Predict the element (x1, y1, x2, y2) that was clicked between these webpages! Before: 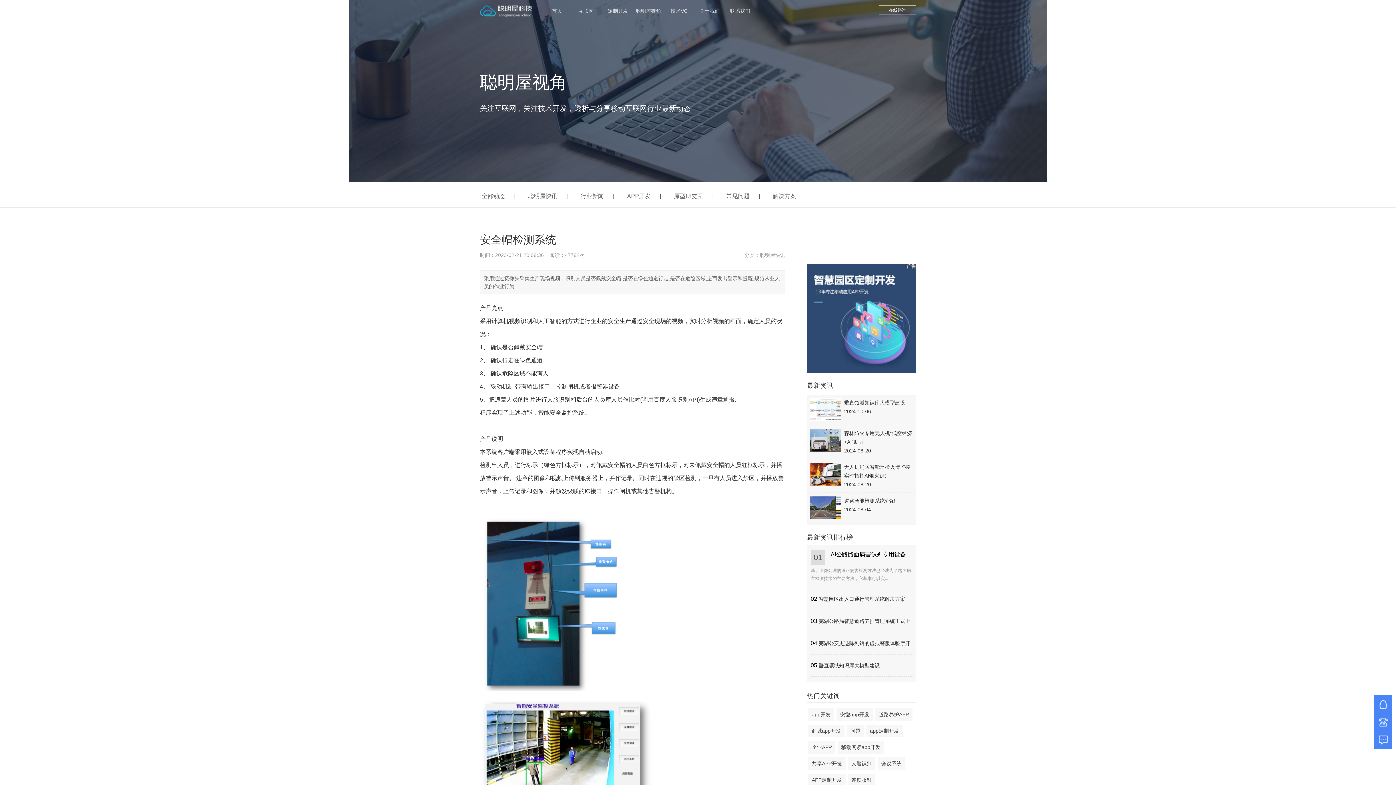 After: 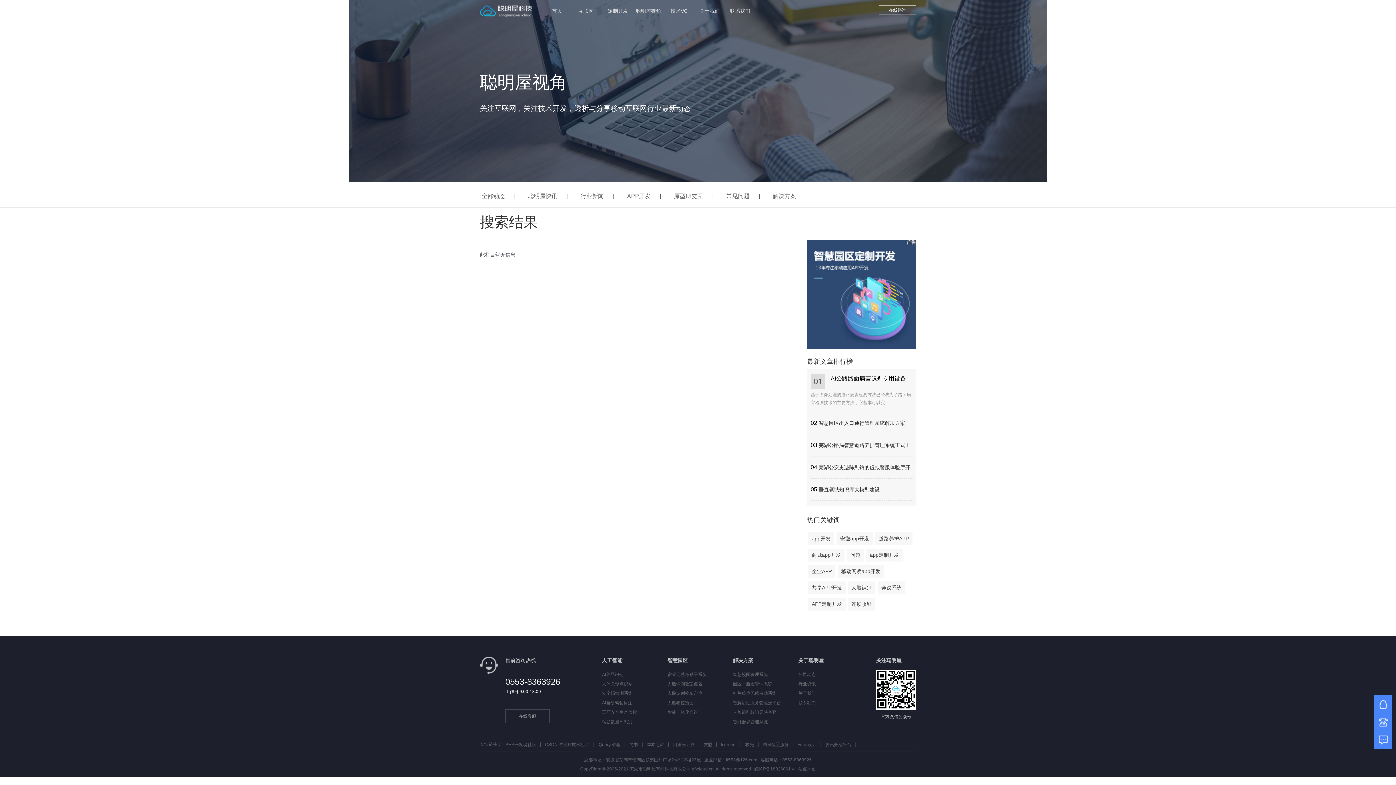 Action: label: 移动阅读app开发 bbox: (837, 743, 884, 752)